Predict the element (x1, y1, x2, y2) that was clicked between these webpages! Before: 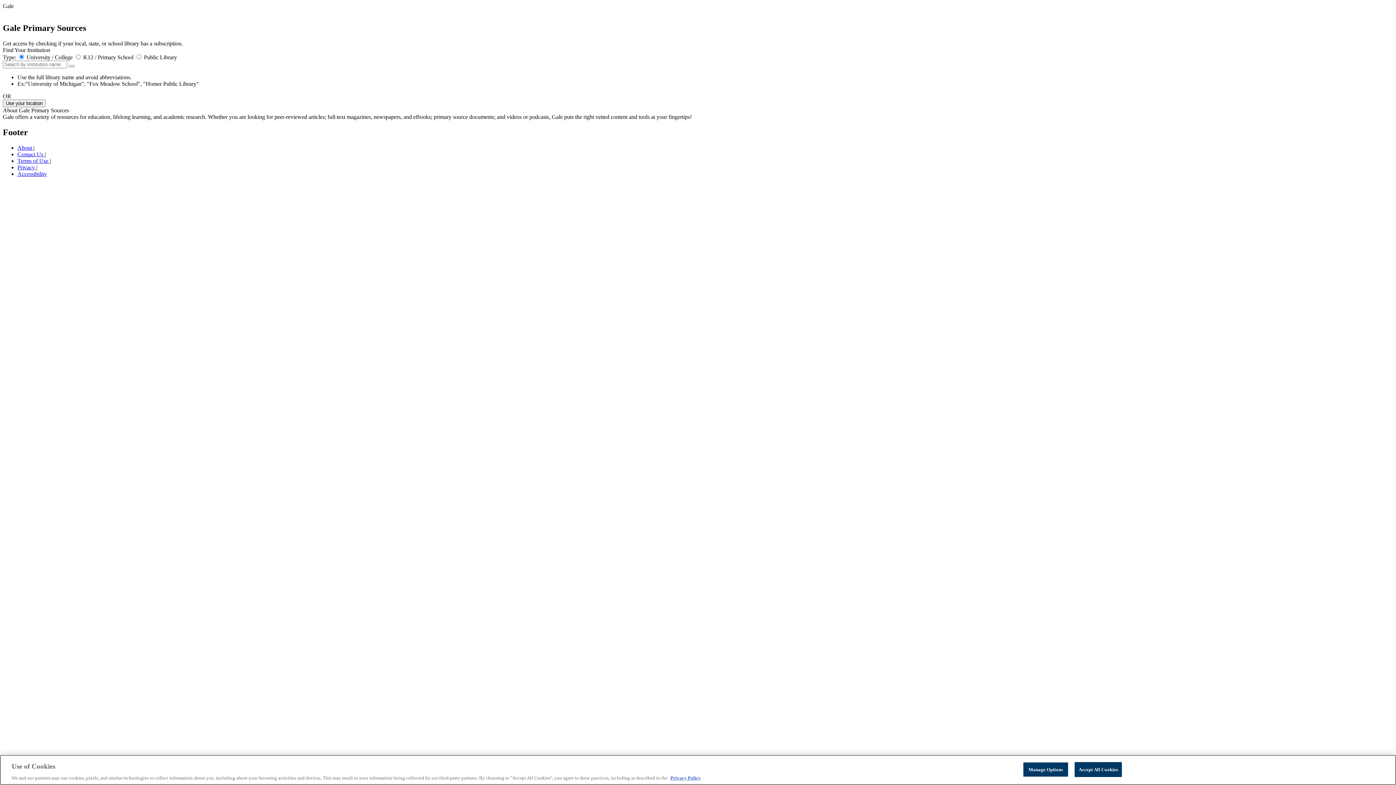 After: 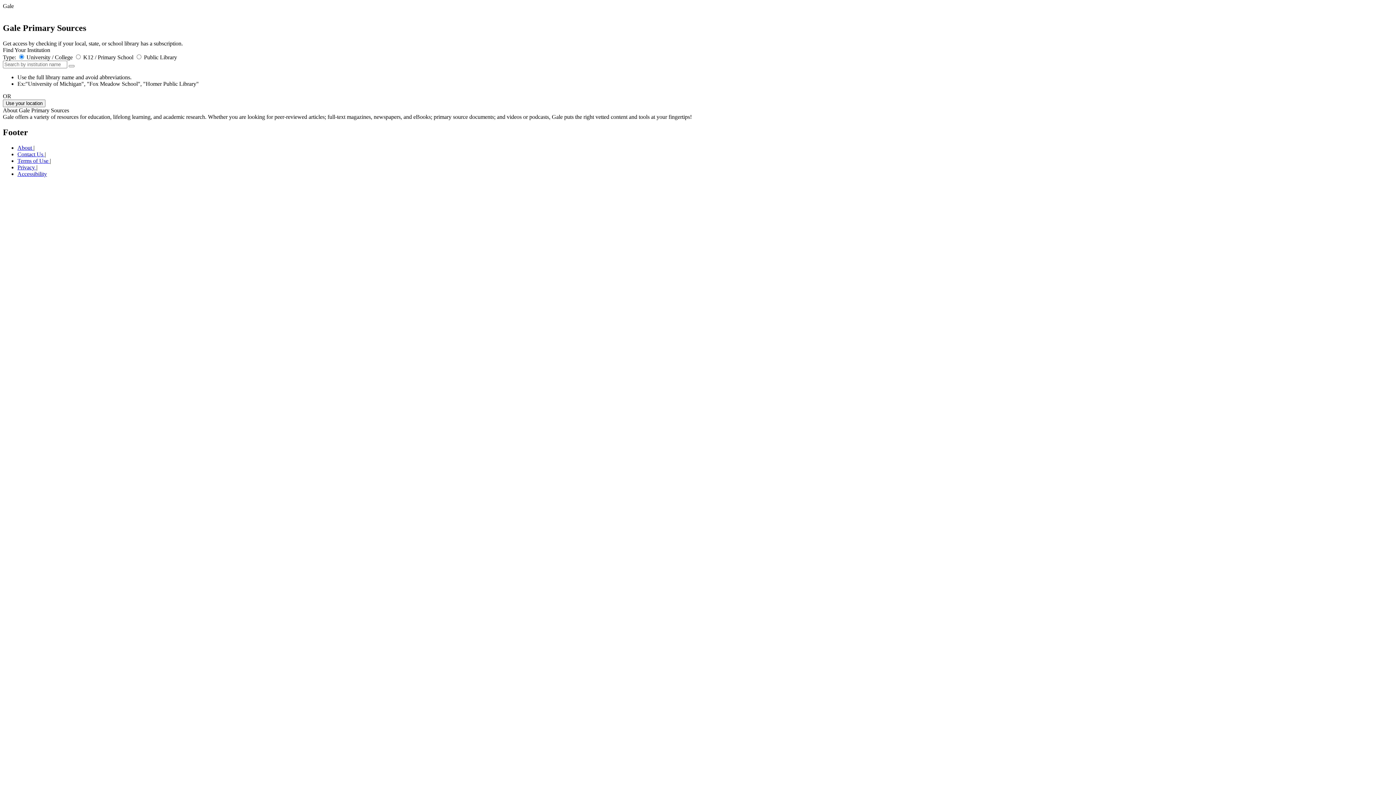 Action: label: Accept All Cookies bbox: (1074, 762, 1122, 777)